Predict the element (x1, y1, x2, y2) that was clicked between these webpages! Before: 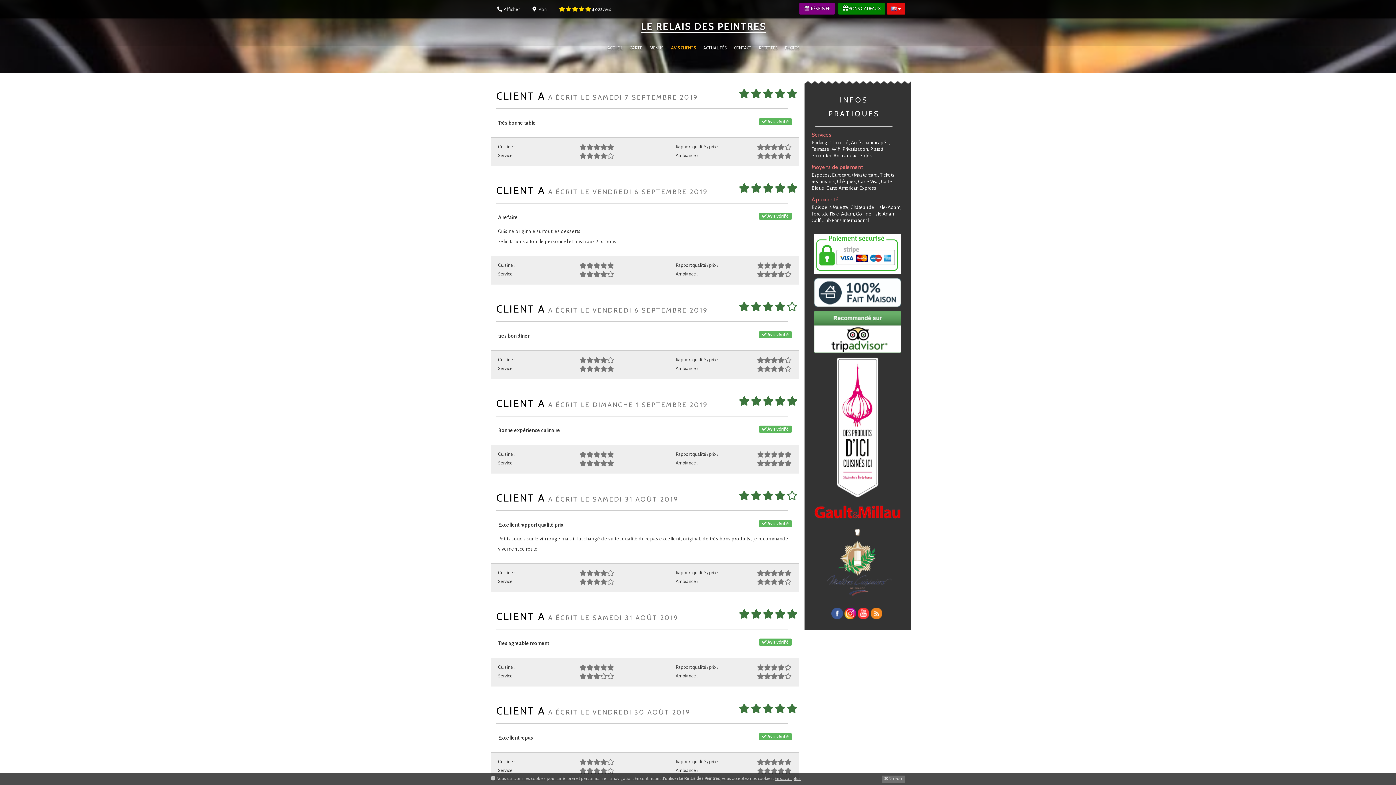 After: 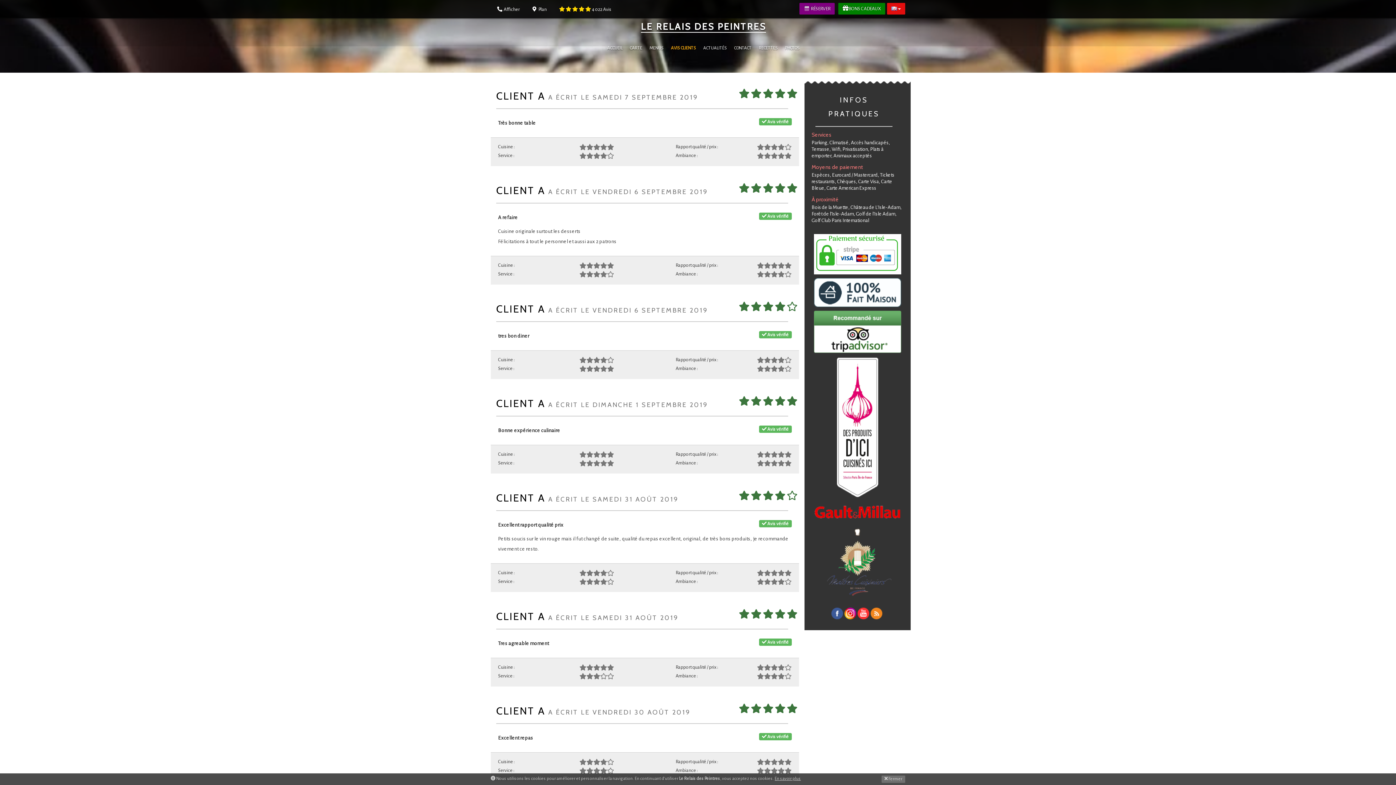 Action: label: En savoir plus bbox: (774, 776, 801, 781)